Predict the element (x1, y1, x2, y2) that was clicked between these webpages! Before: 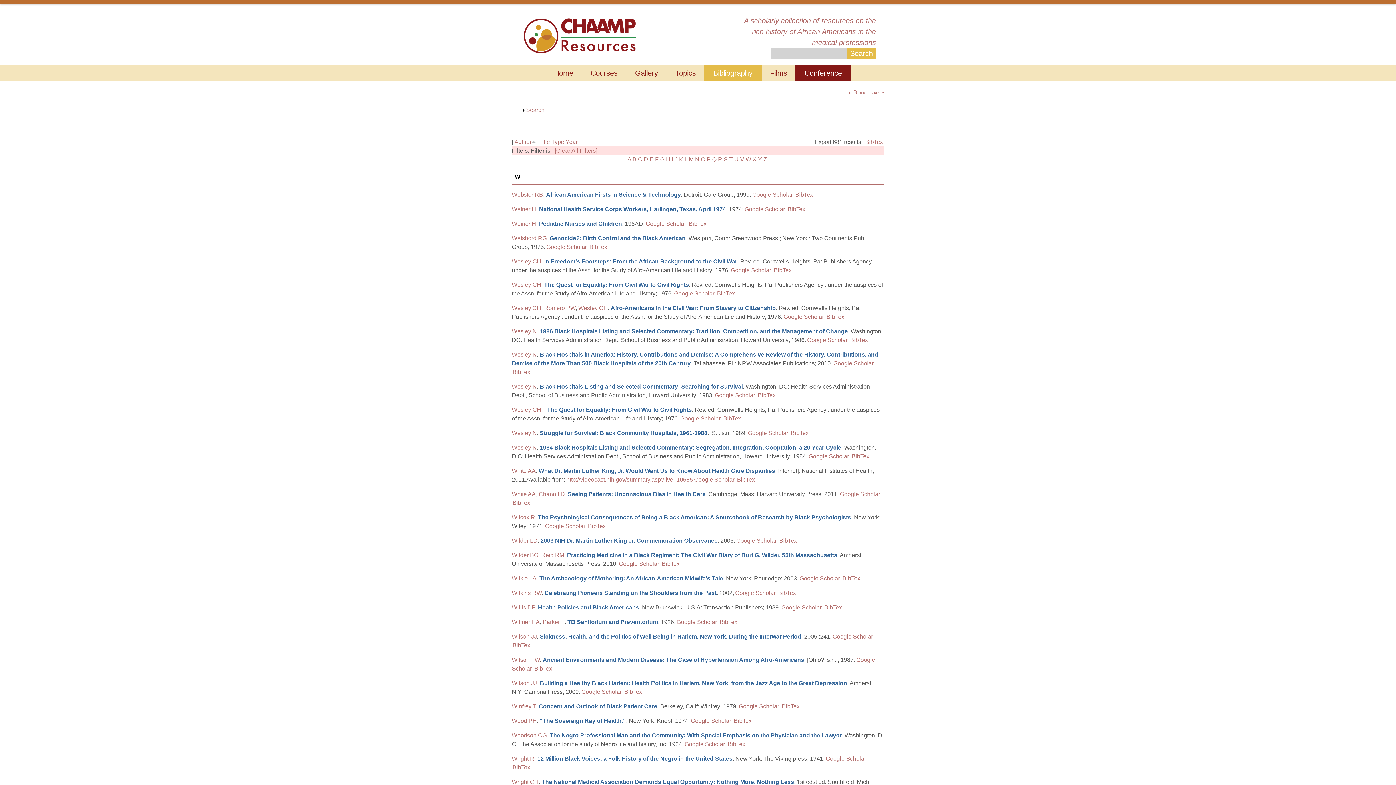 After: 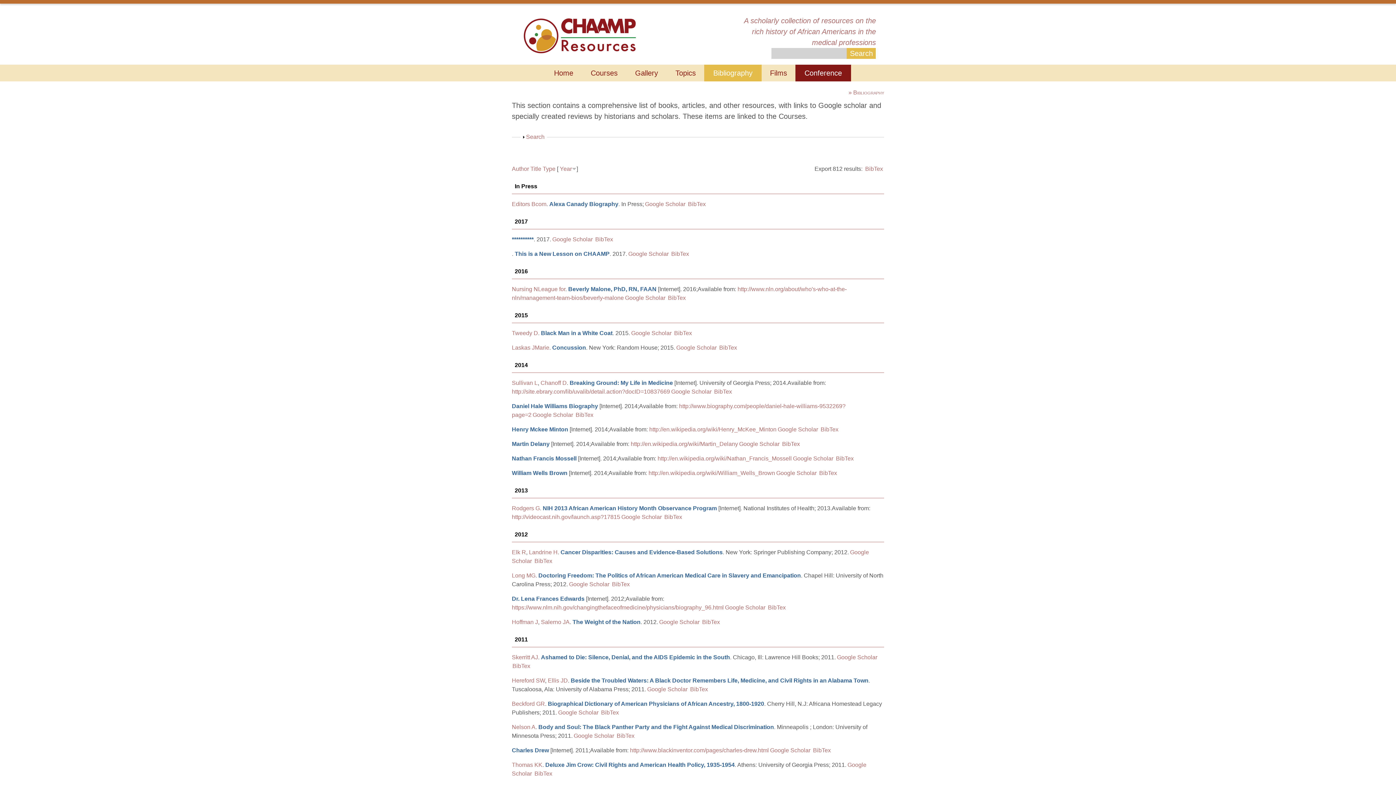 Action: bbox: (704, 64, 761, 81) label: Bibliography